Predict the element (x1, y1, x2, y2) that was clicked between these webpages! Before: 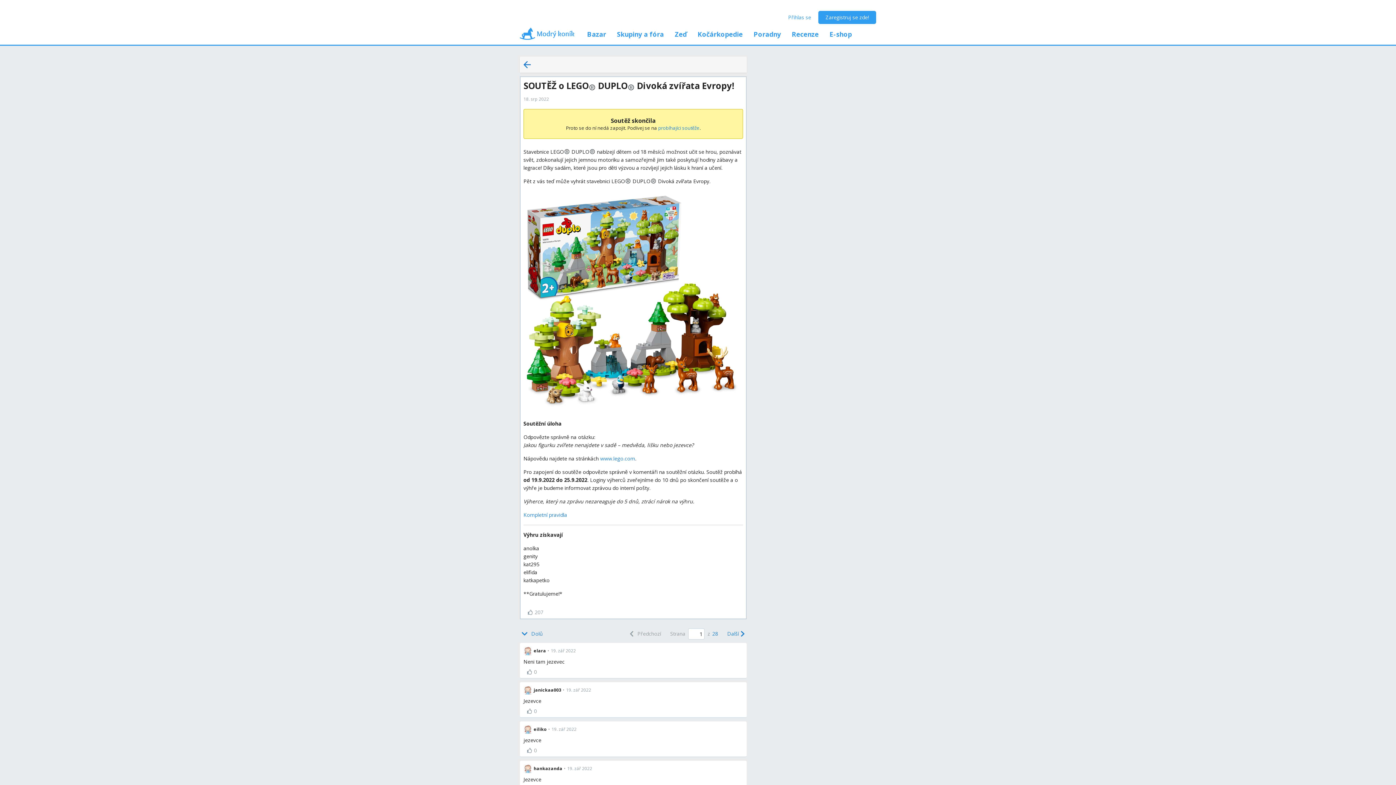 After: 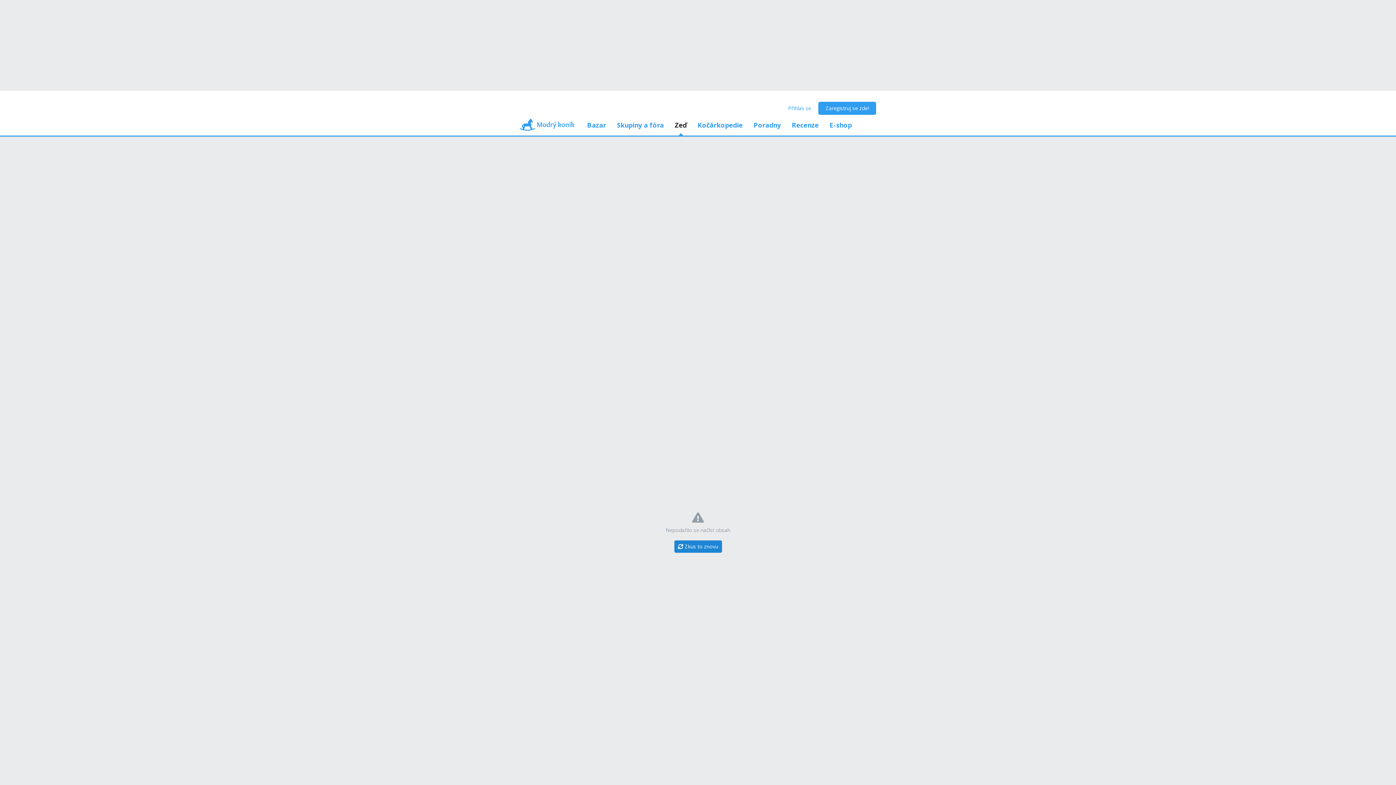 Action: label: eiliko bbox: (523, 725, 546, 734)